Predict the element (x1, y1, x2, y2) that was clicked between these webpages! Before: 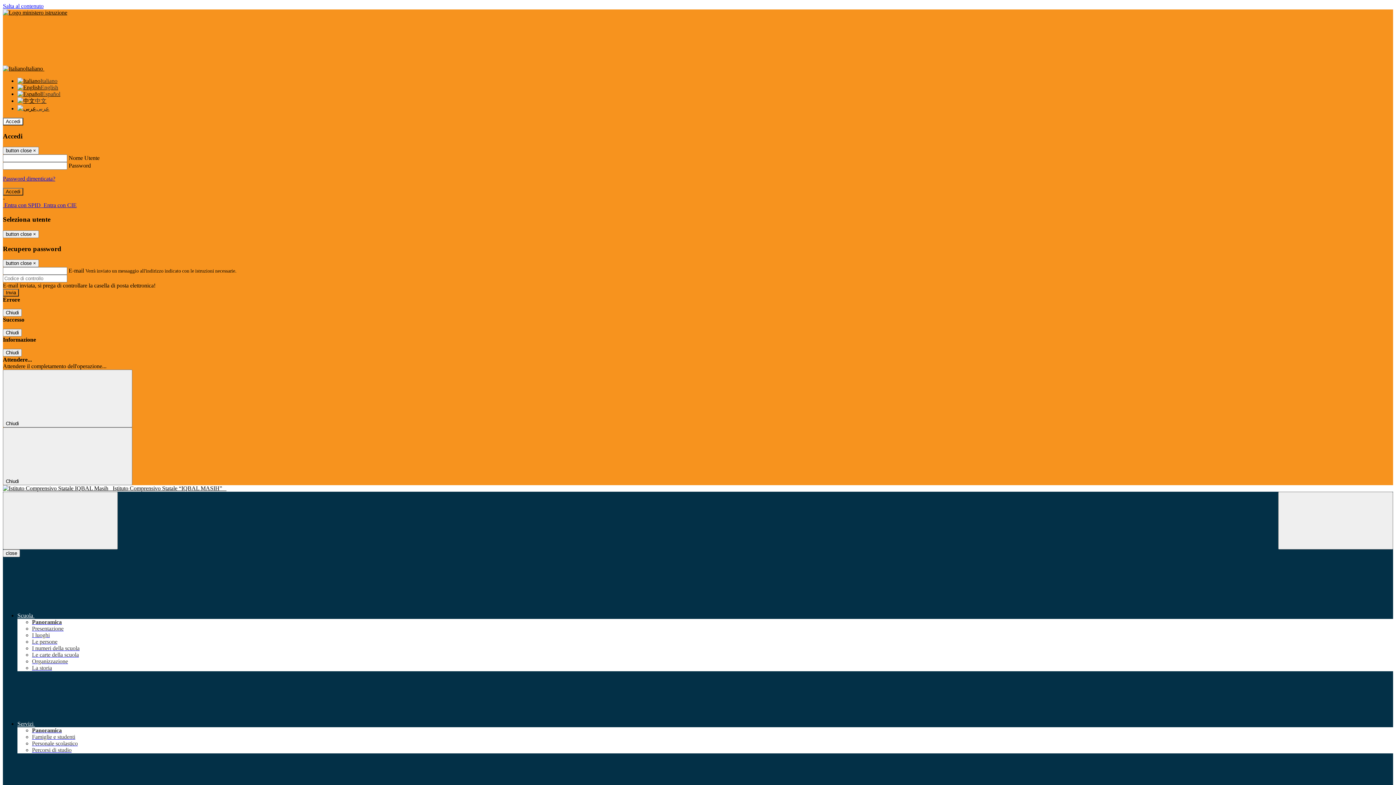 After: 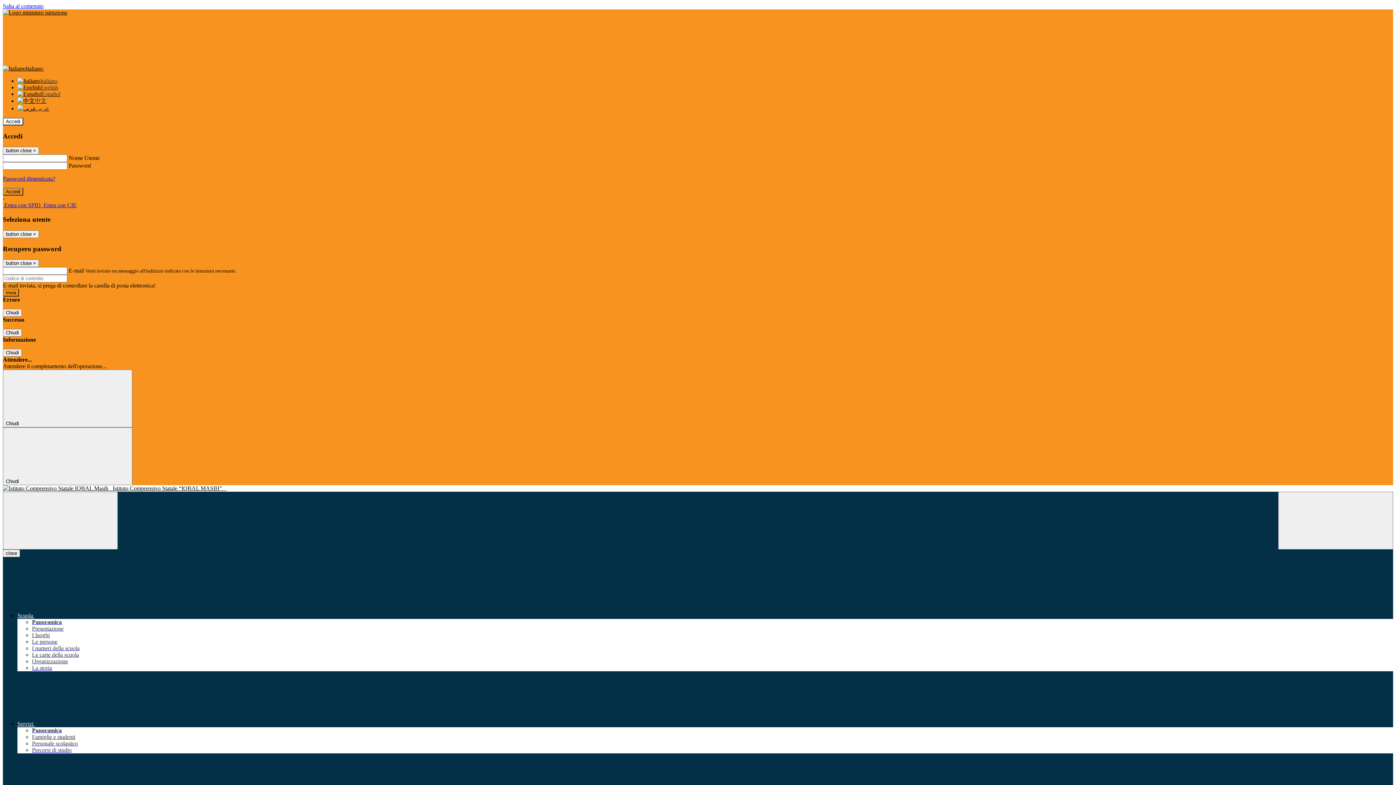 Action: bbox: (32, 625, 63, 632) label: Presentazione